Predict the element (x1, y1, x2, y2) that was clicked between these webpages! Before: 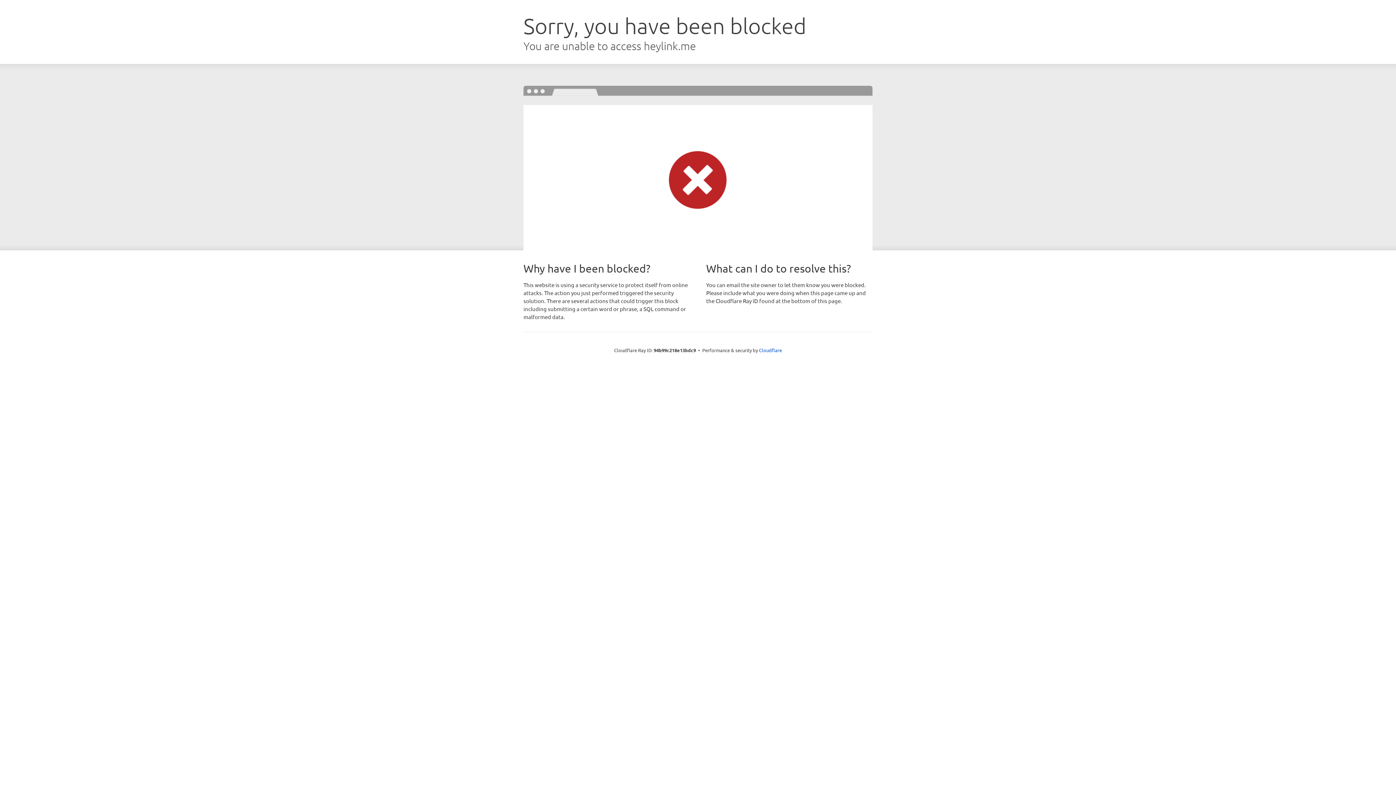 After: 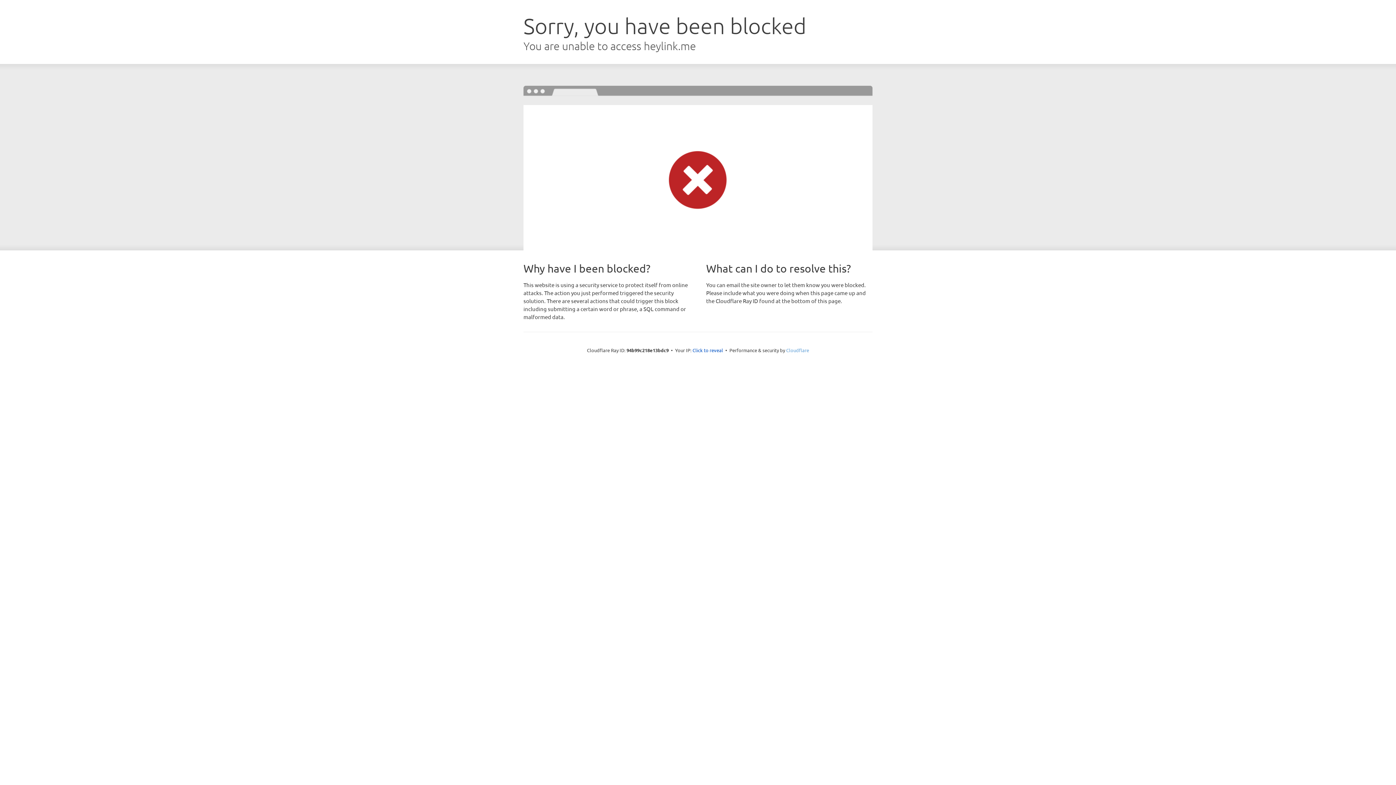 Action: label: Cloudflare bbox: (759, 347, 782, 353)